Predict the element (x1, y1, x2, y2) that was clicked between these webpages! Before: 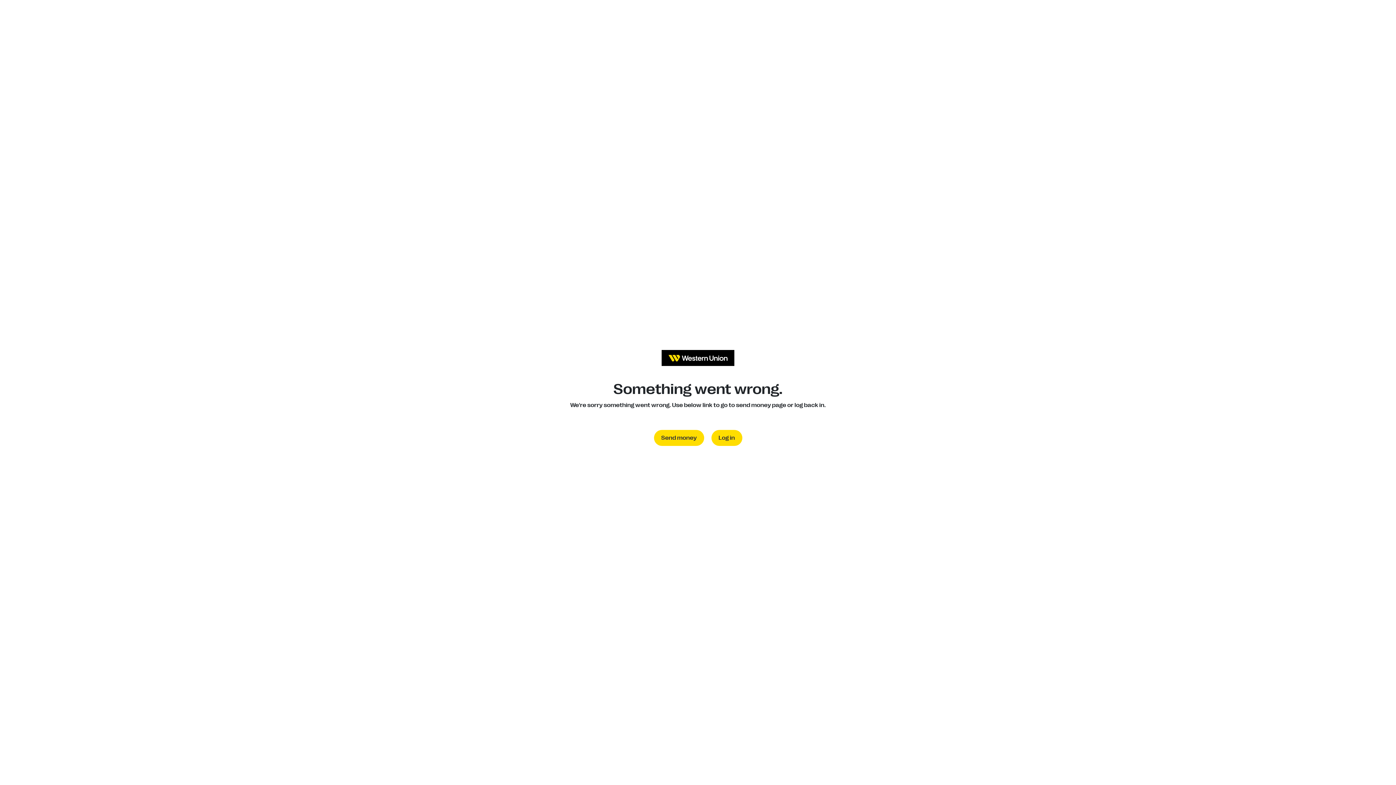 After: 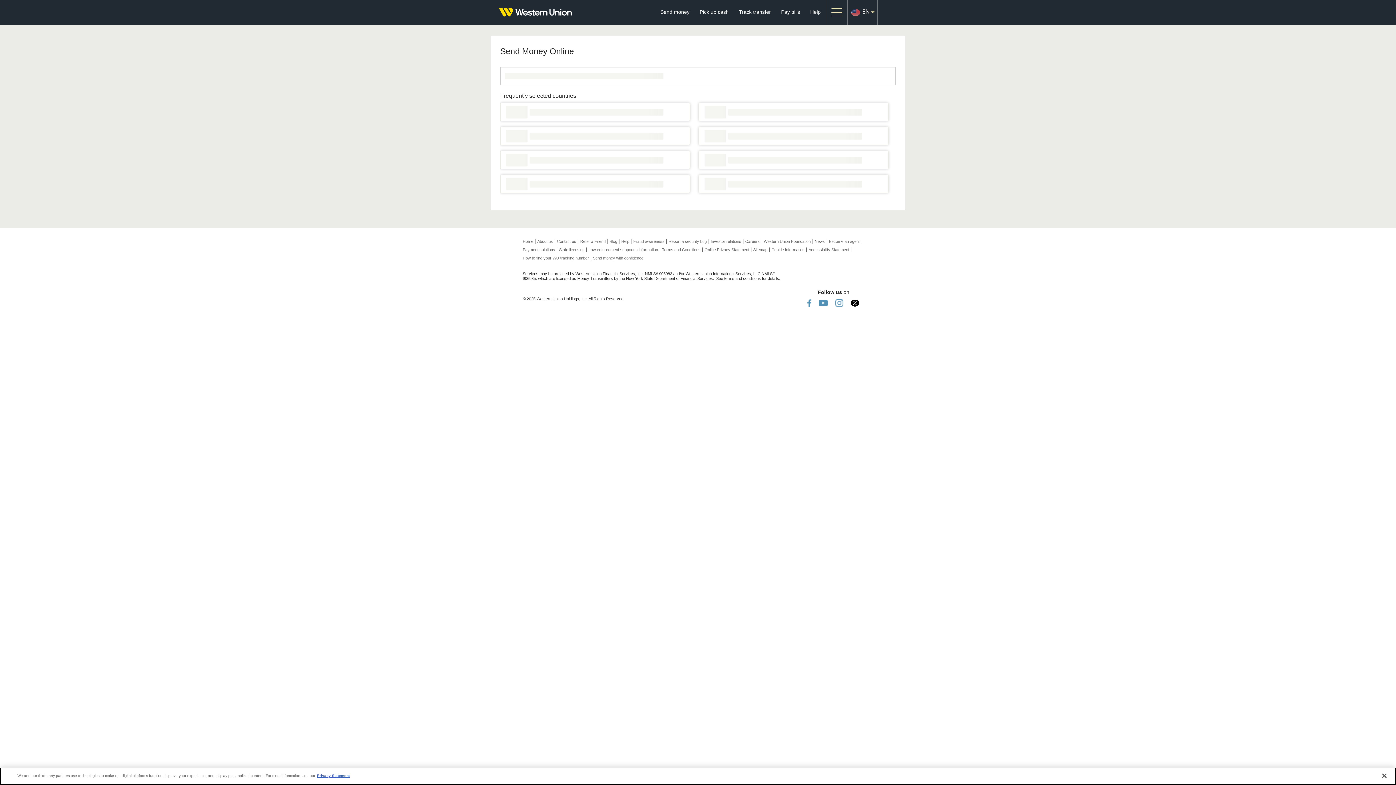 Action: bbox: (654, 430, 704, 446) label: Send money